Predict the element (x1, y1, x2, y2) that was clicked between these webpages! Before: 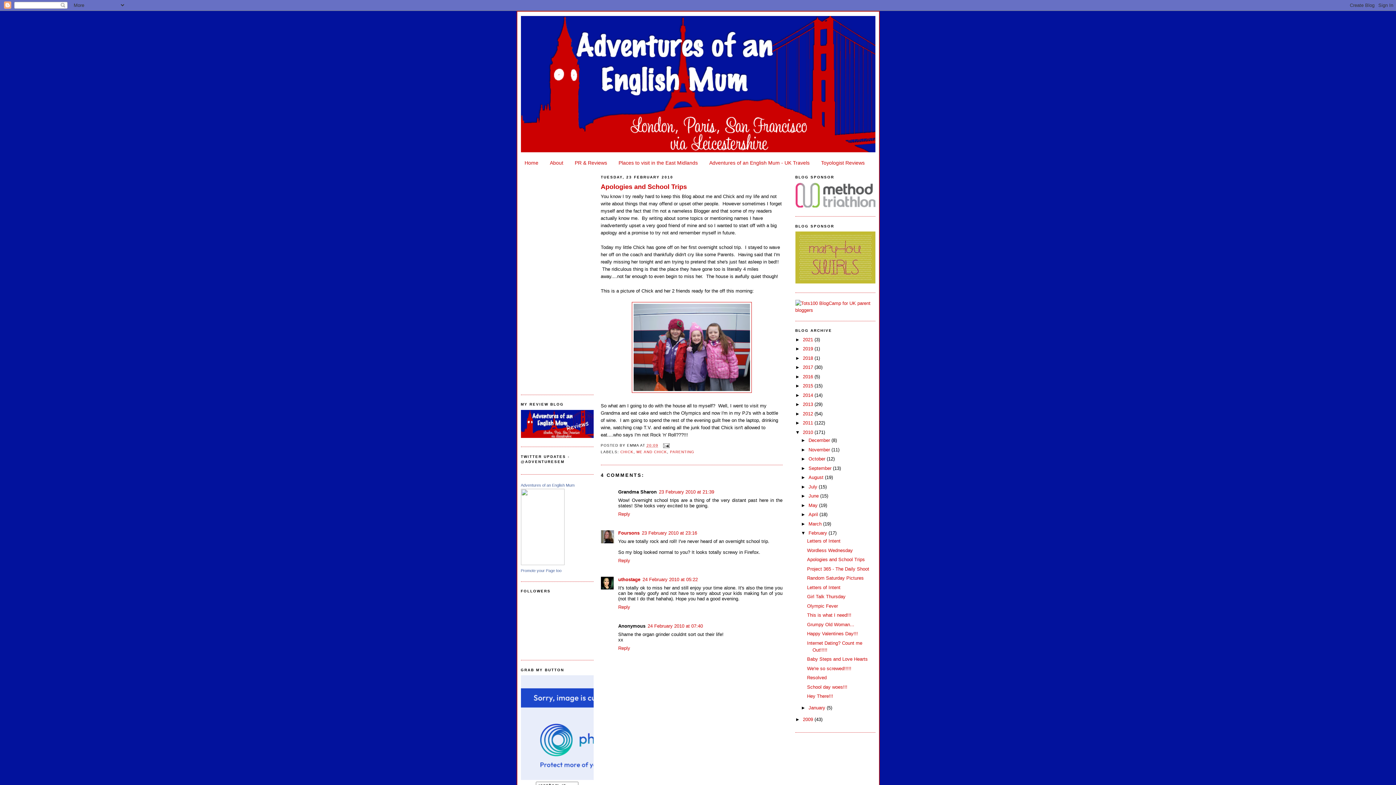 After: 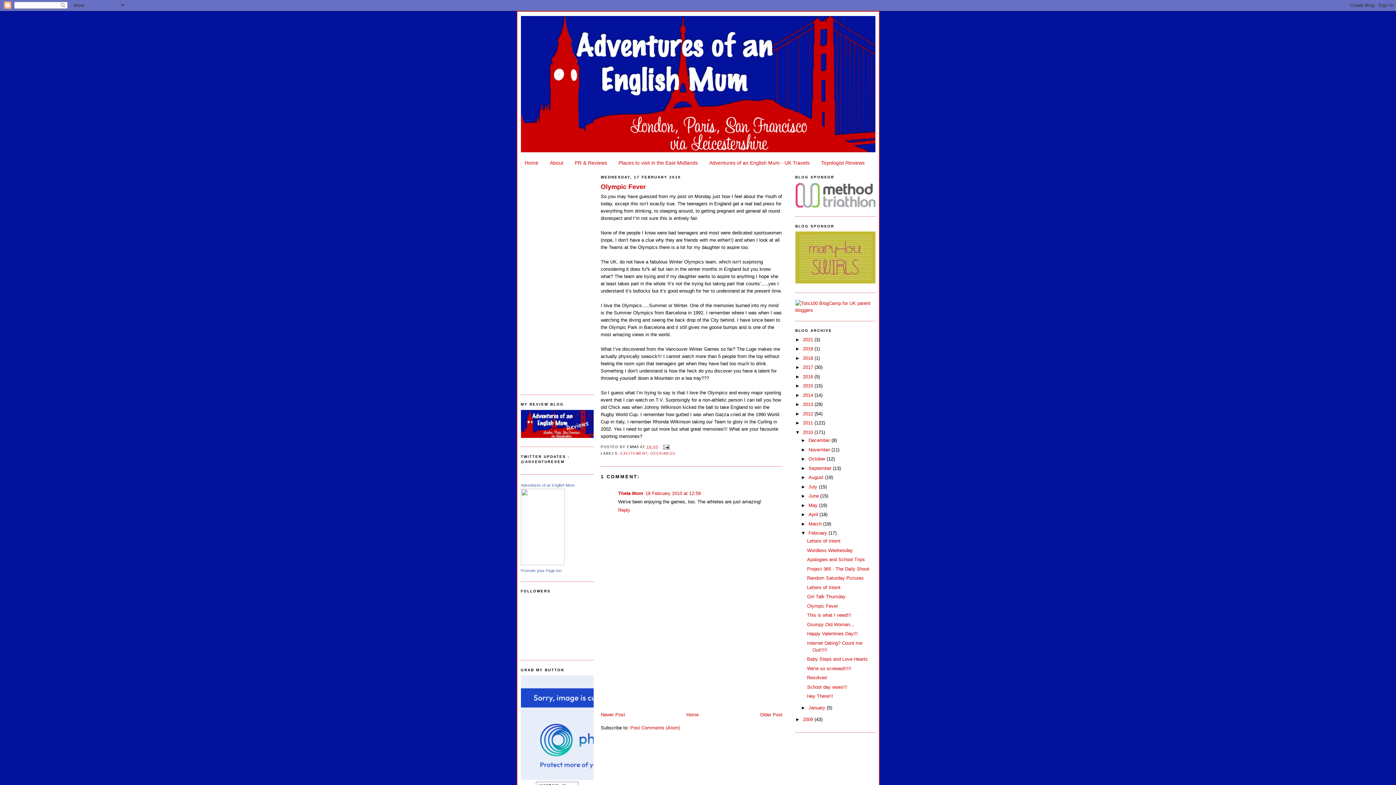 Action: bbox: (807, 603, 838, 609) label: Olympic Fever